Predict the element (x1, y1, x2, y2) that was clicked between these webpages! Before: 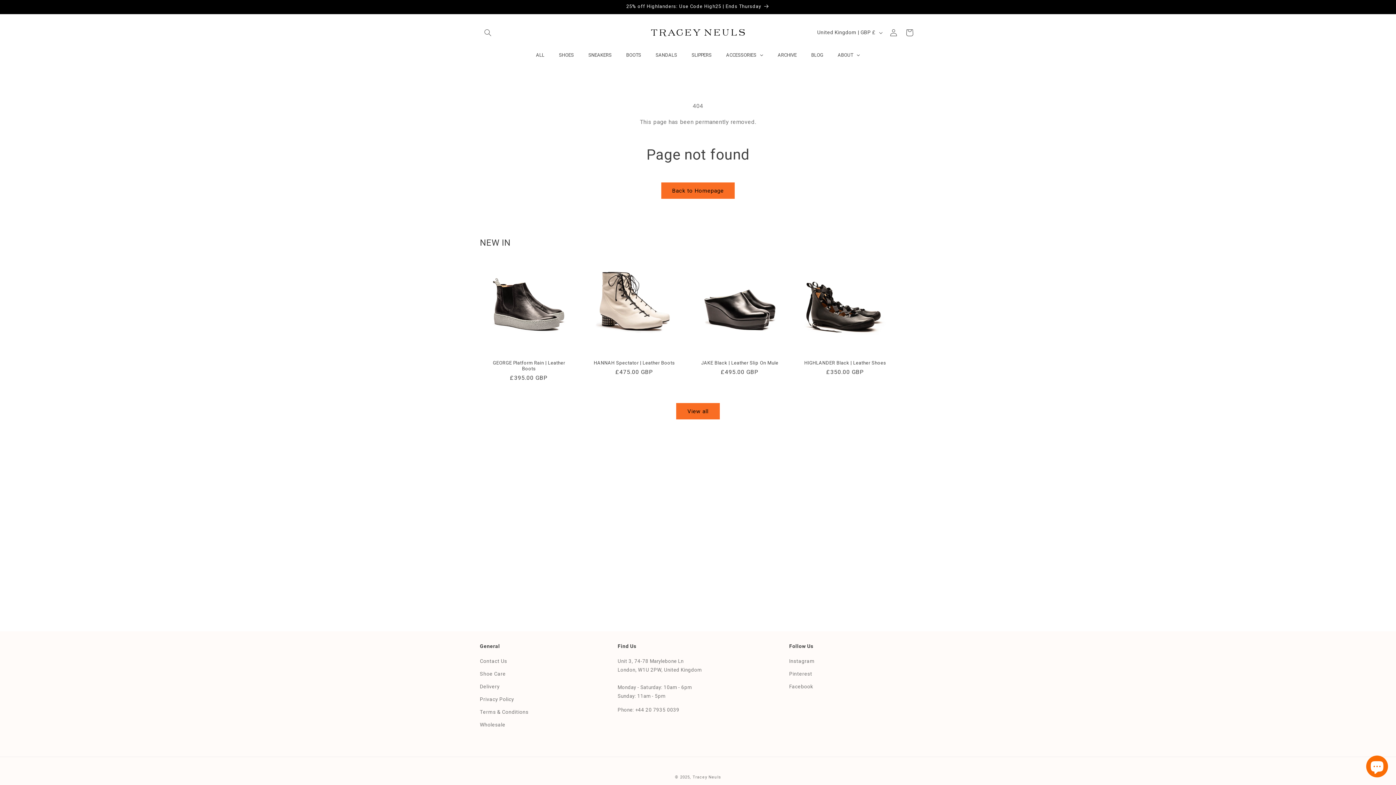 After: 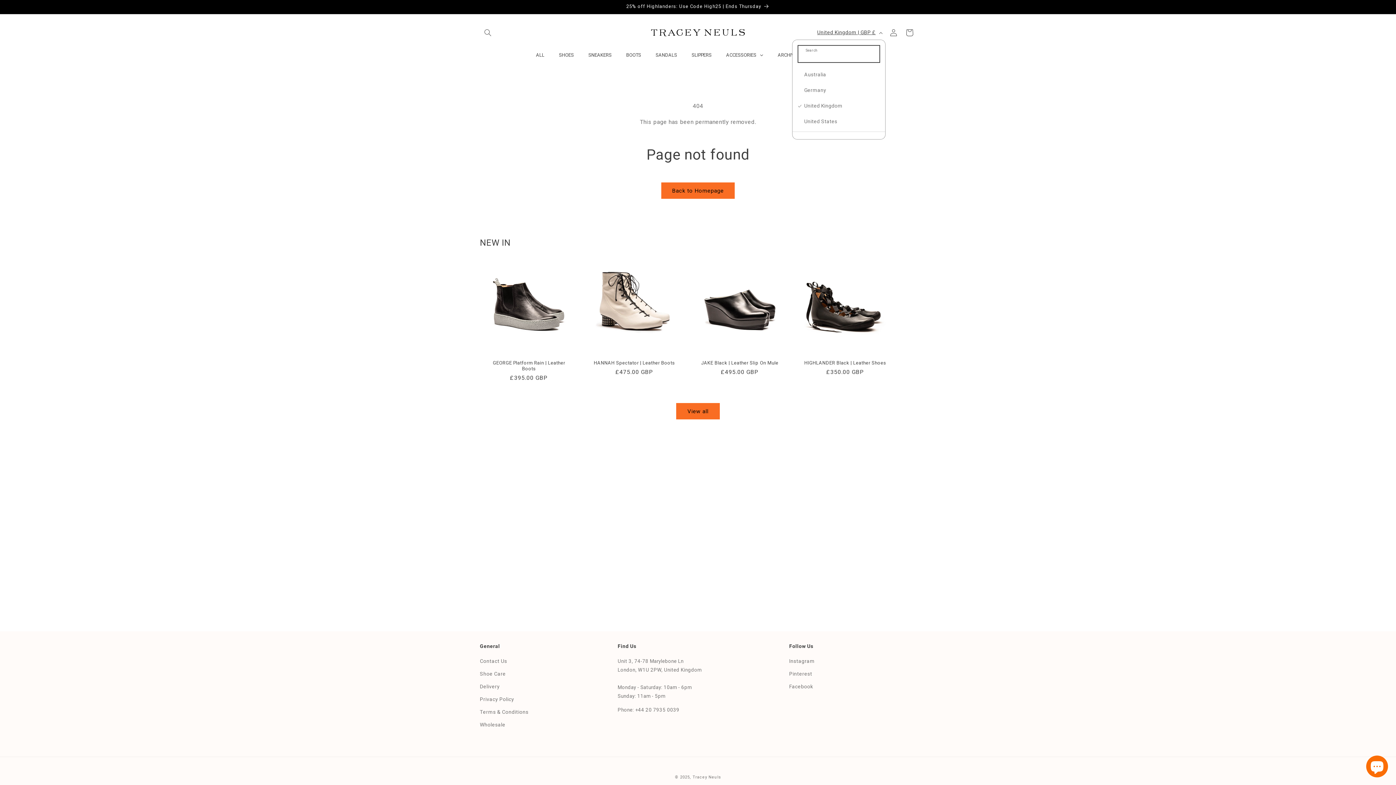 Action: bbox: (813, 25, 885, 39) label: United Kingdom | GBP £